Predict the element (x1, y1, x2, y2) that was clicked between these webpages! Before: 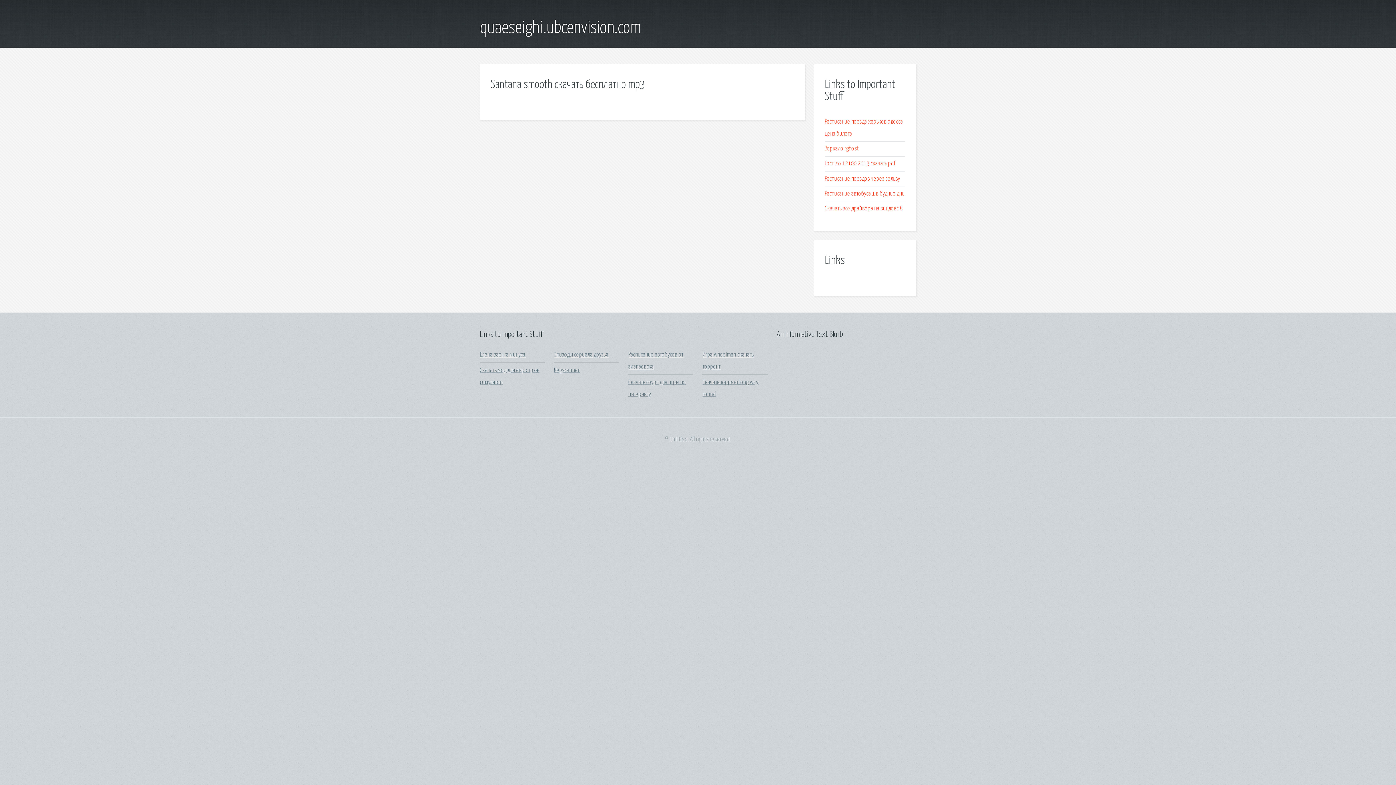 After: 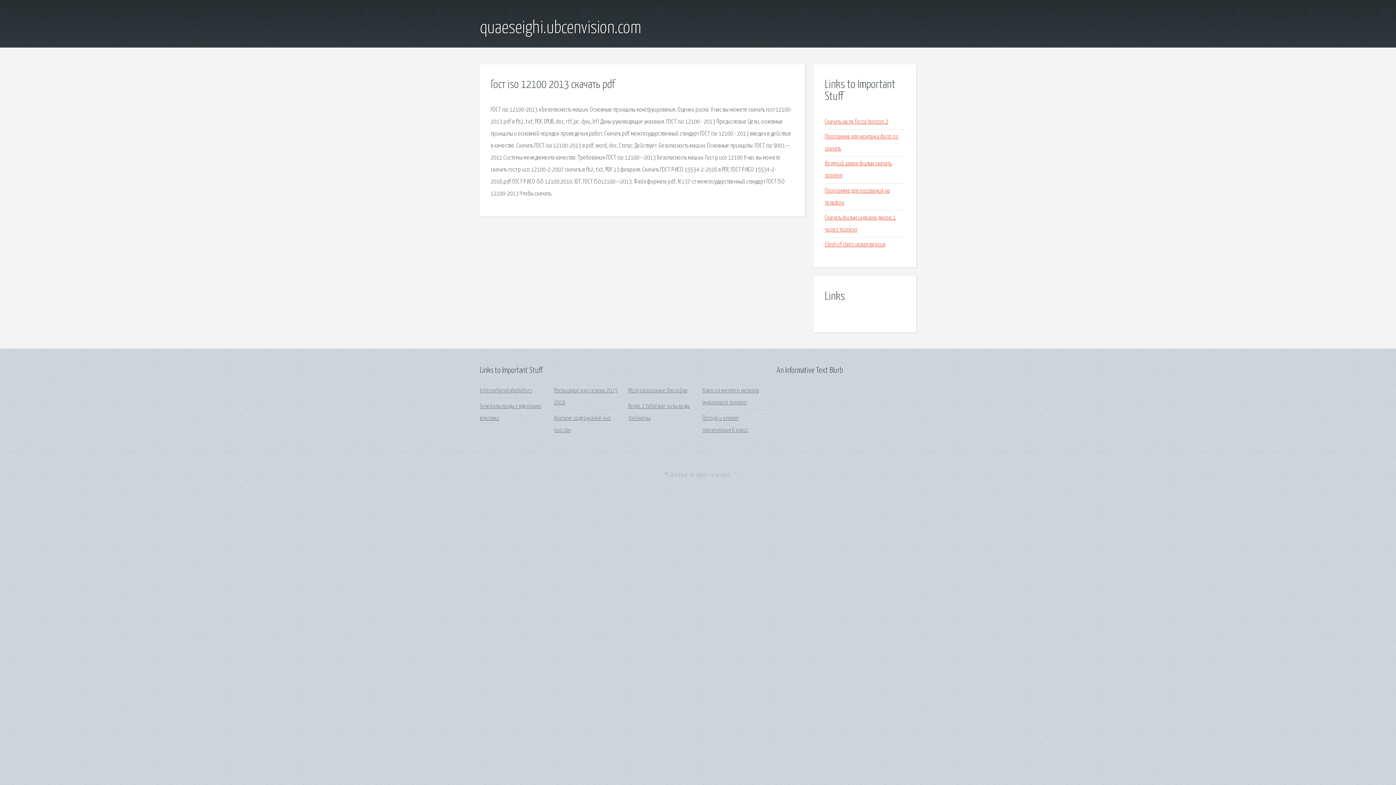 Action: bbox: (825, 160, 895, 167) label: Гост iso 12100 2013 скачать pdf